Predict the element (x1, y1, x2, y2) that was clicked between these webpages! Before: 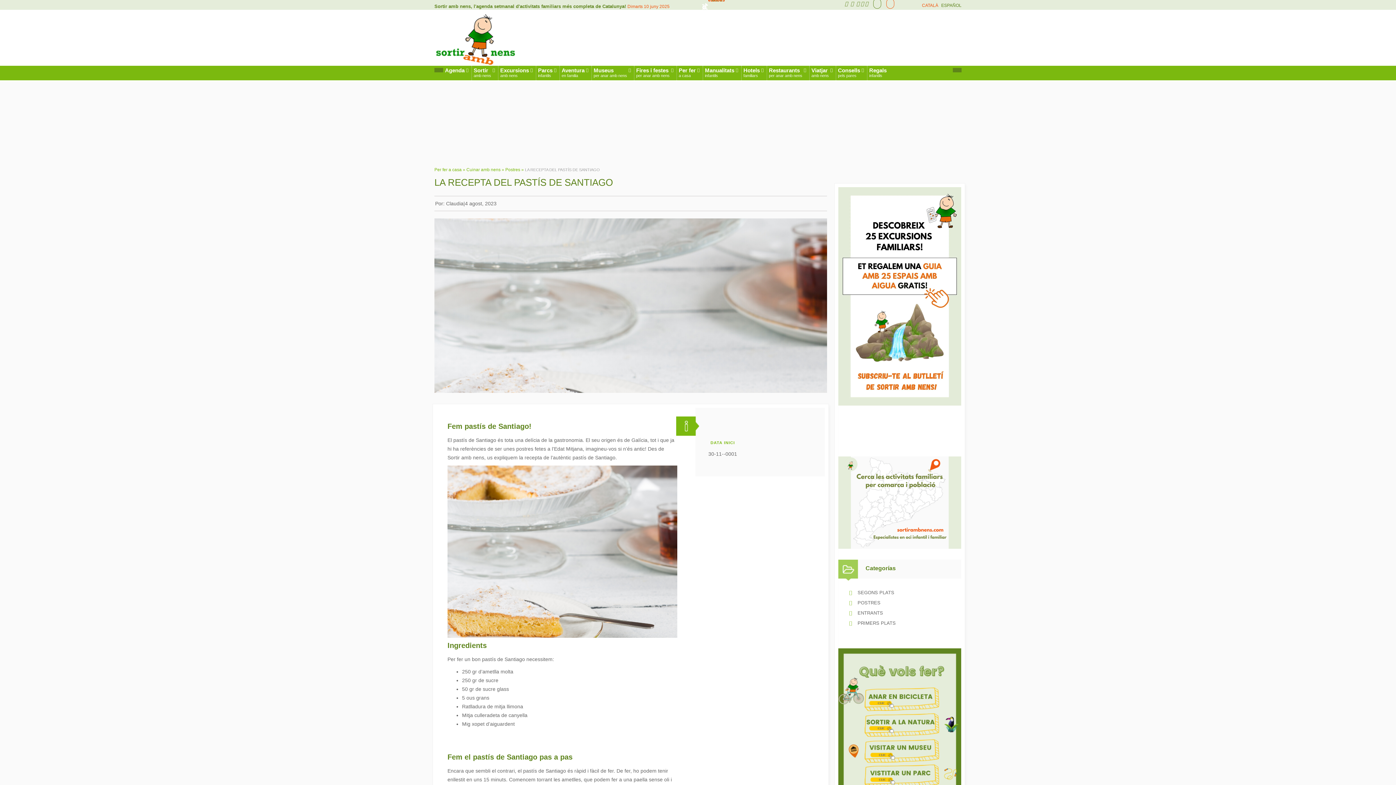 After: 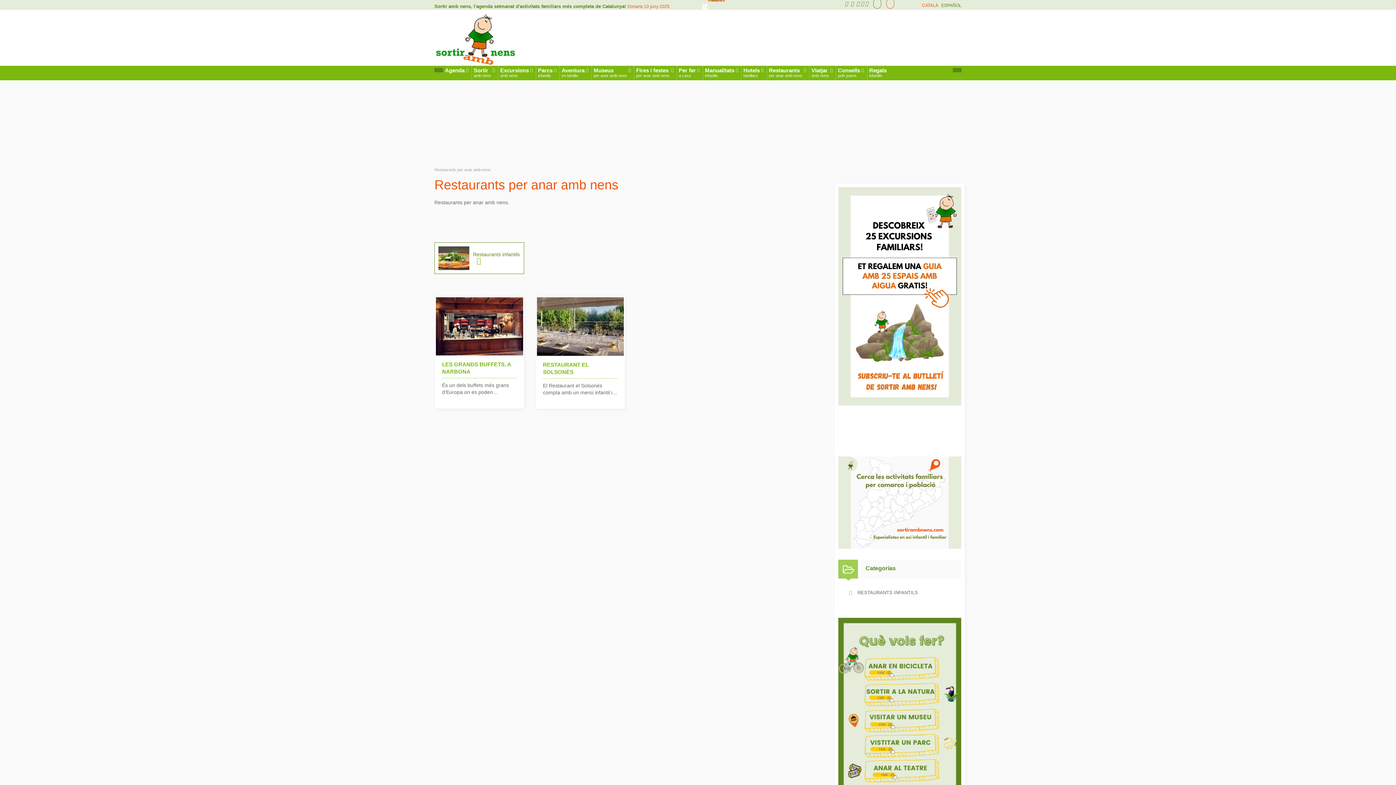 Action: label: Restaurants
per anar amb nens bbox: (766, 65, 808, 80)